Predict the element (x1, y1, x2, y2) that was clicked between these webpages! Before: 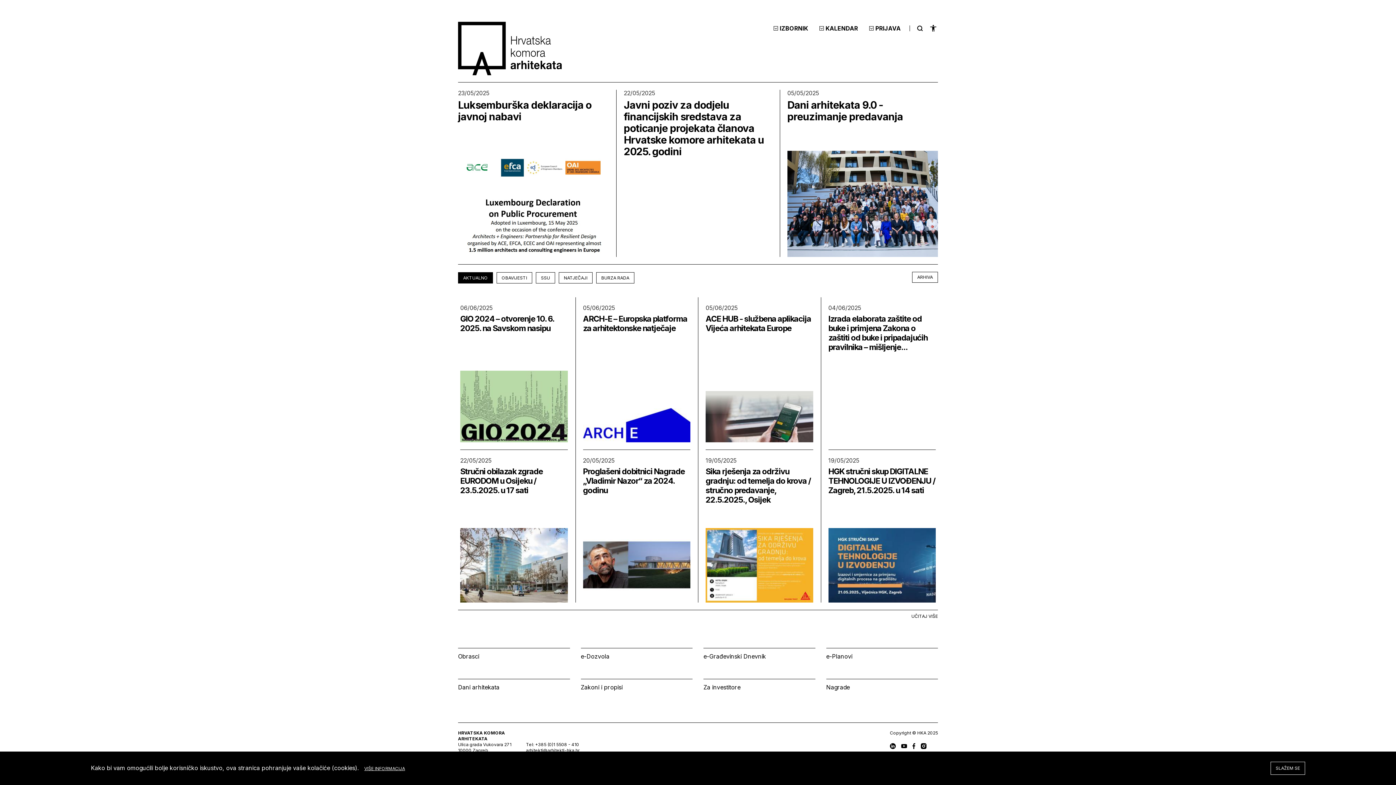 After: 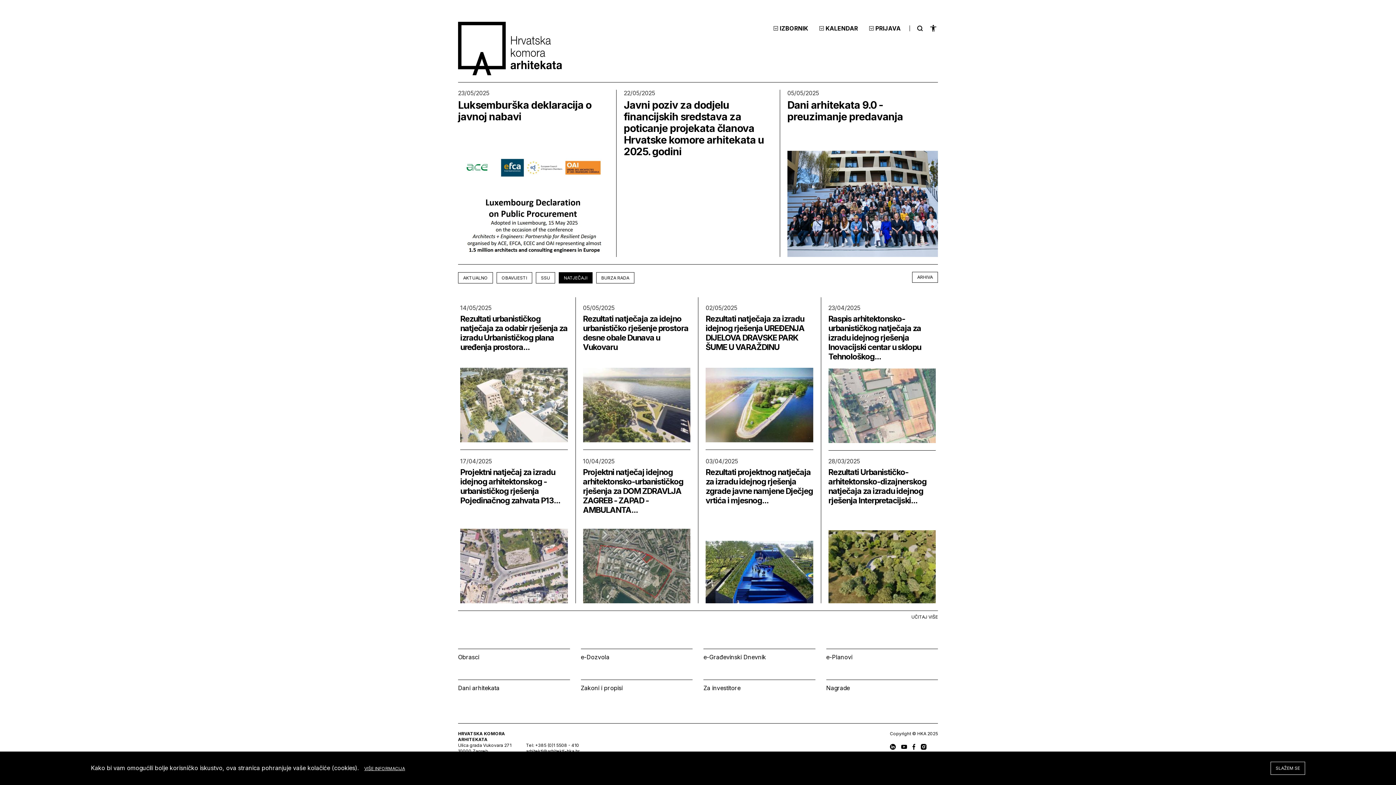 Action: label: NATJEČAJI bbox: (558, 272, 592, 283)